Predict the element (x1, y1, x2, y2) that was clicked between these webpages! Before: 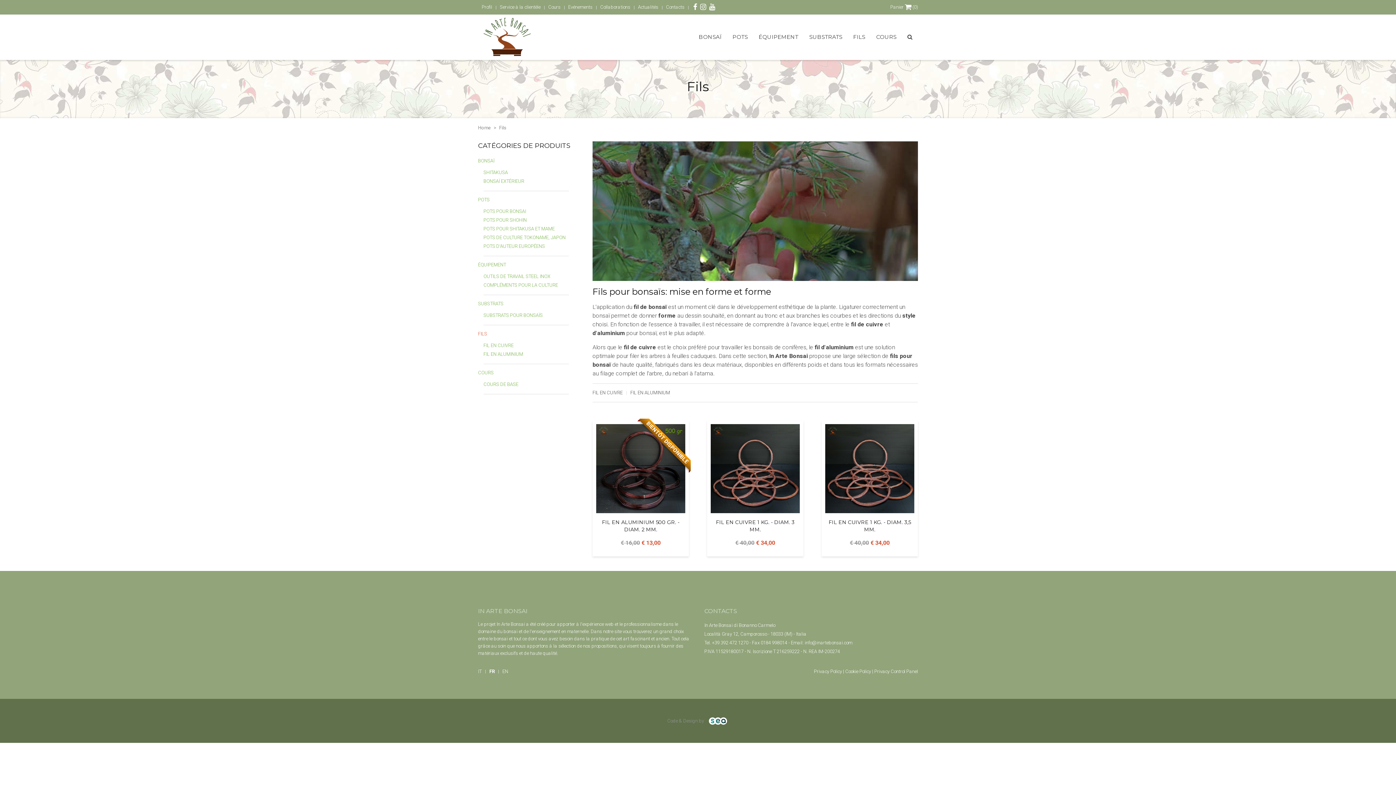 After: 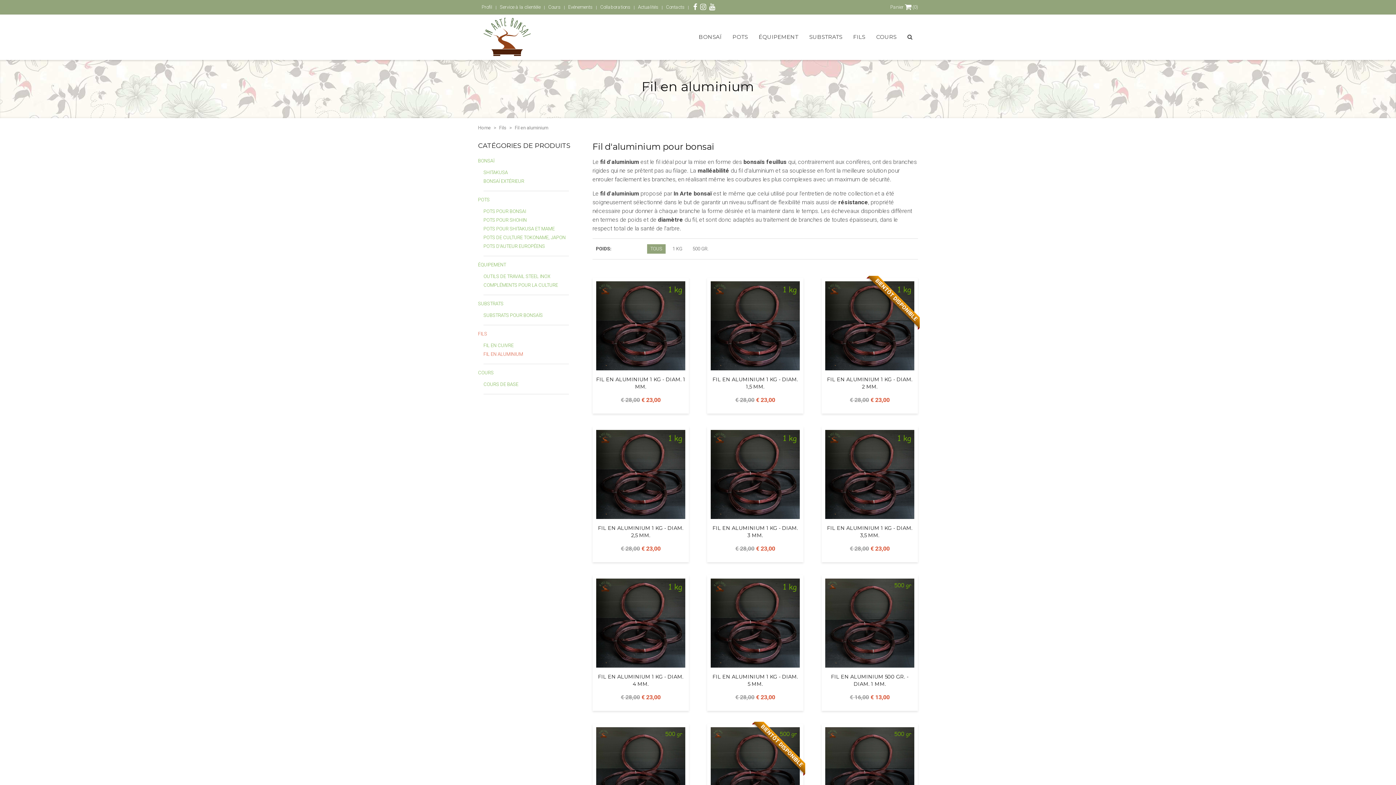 Action: label: FIL EN ALUMINIUM bbox: (630, 389, 670, 396)